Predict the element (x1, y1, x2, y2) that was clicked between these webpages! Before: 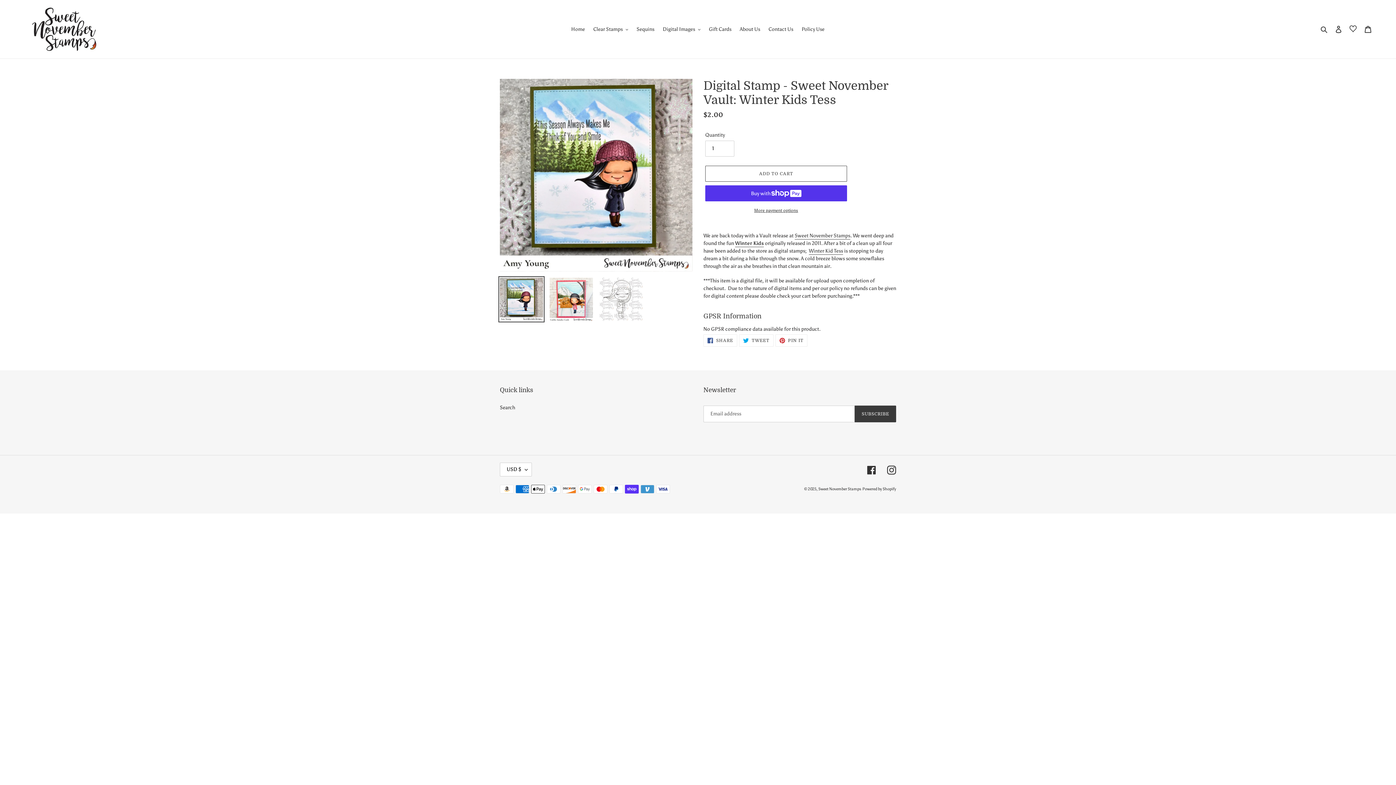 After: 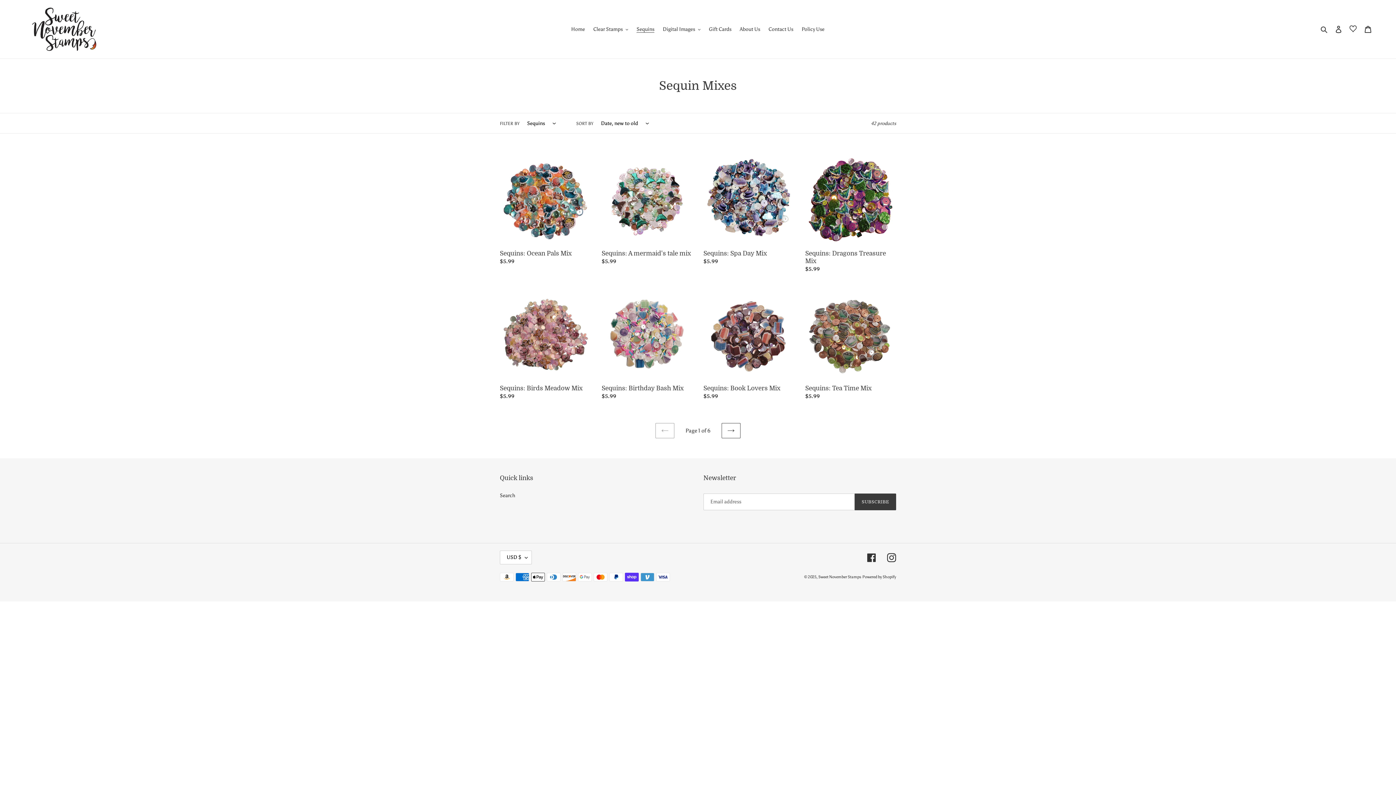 Action: label: Sequins bbox: (633, 24, 658, 34)